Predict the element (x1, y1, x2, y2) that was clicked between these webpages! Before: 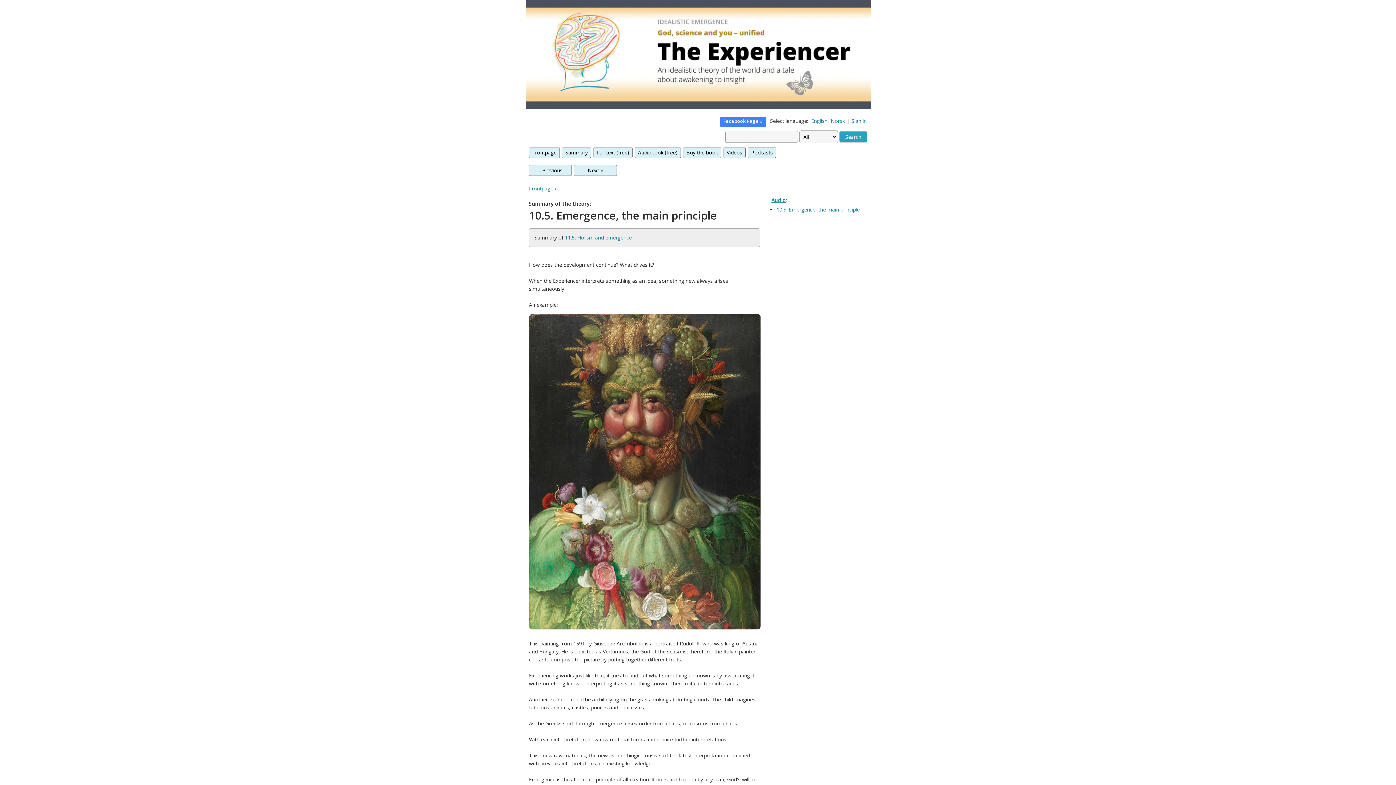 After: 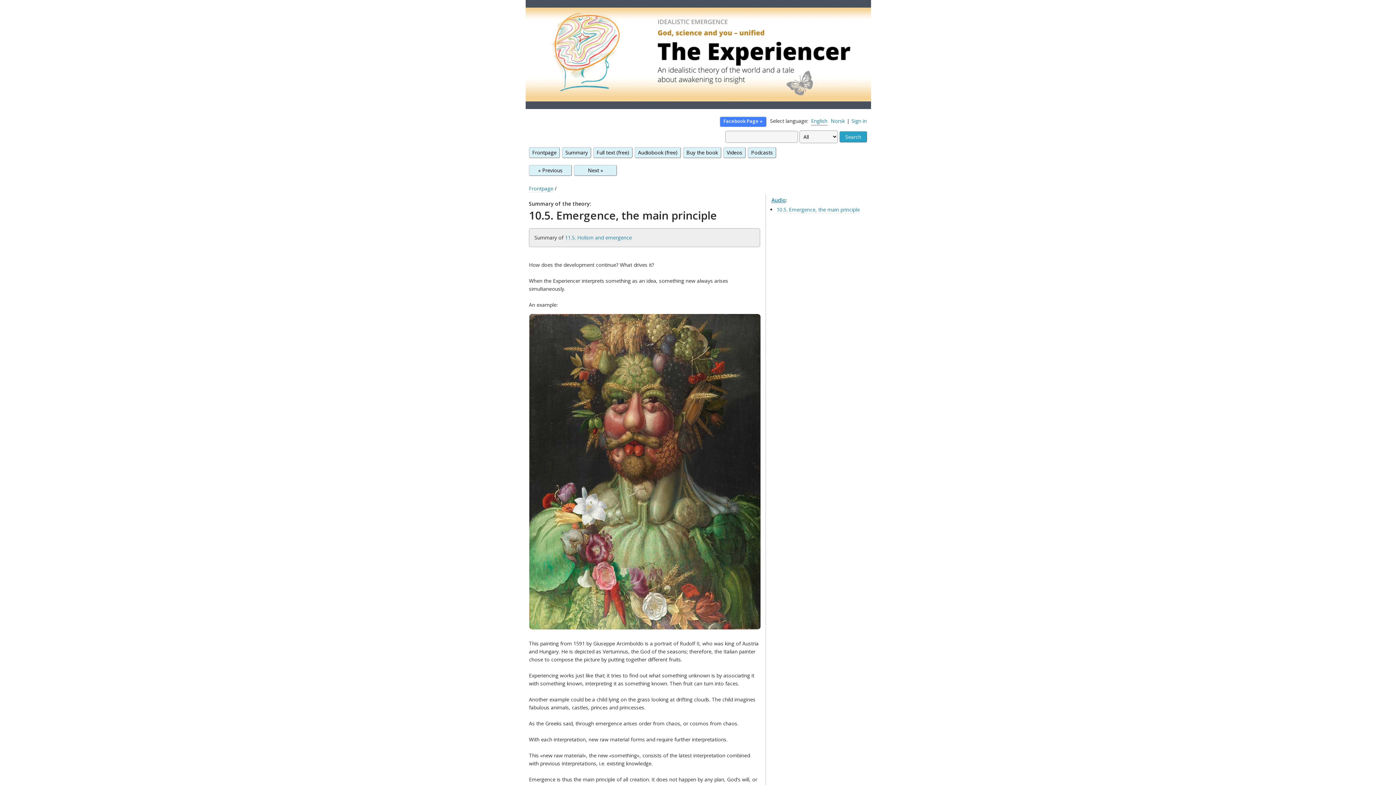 Action: bbox: (810, 116, 828, 125) label: English